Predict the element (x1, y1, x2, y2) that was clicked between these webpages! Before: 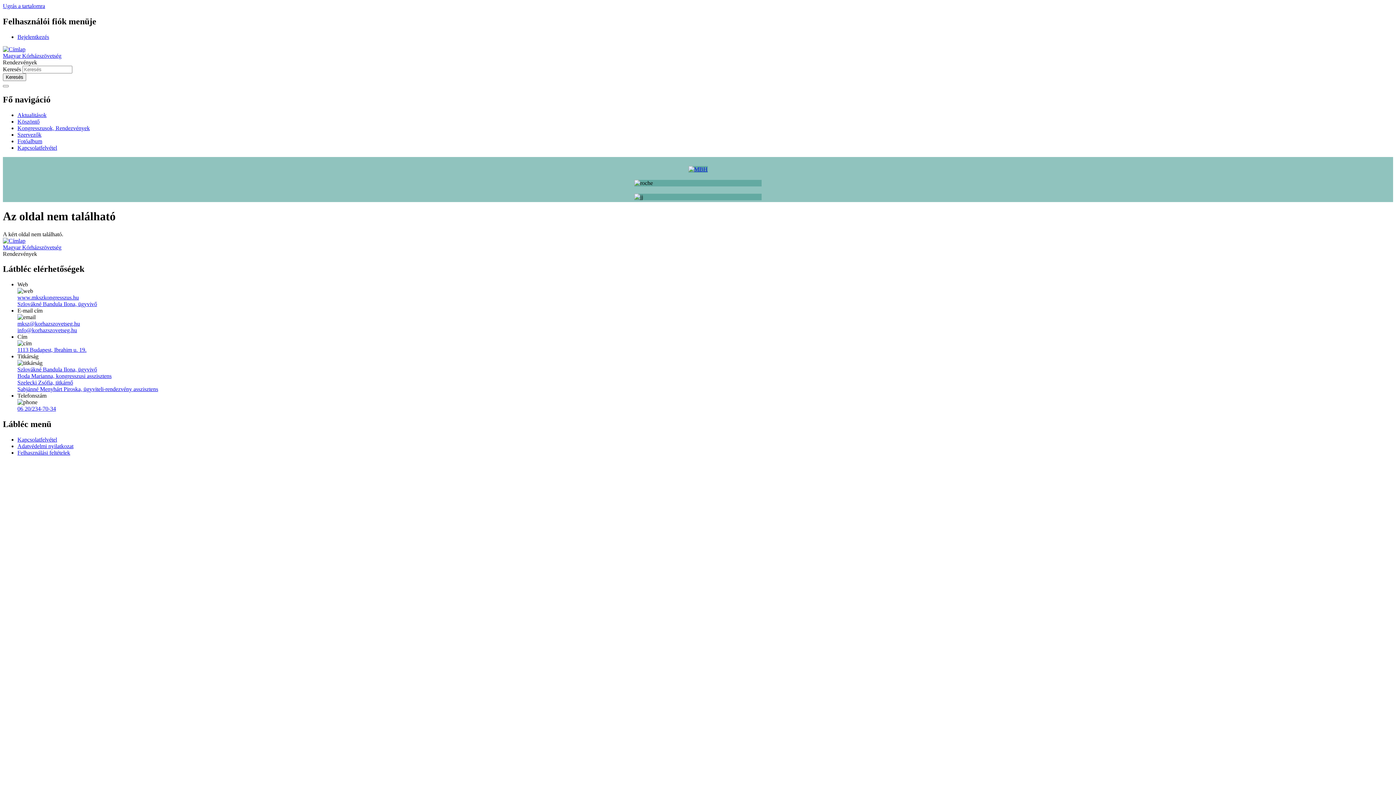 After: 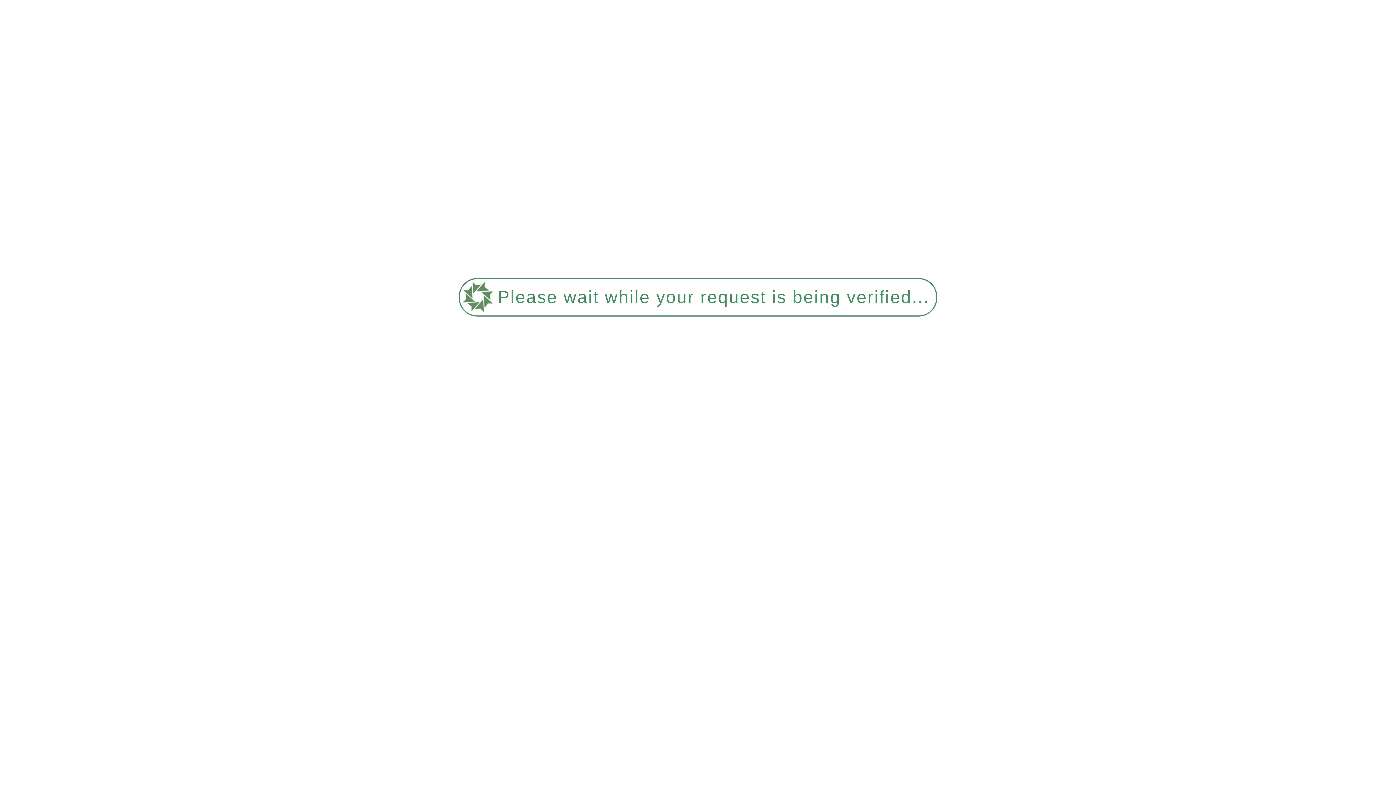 Action: bbox: (17, 118, 39, 124) label: Köszöntő